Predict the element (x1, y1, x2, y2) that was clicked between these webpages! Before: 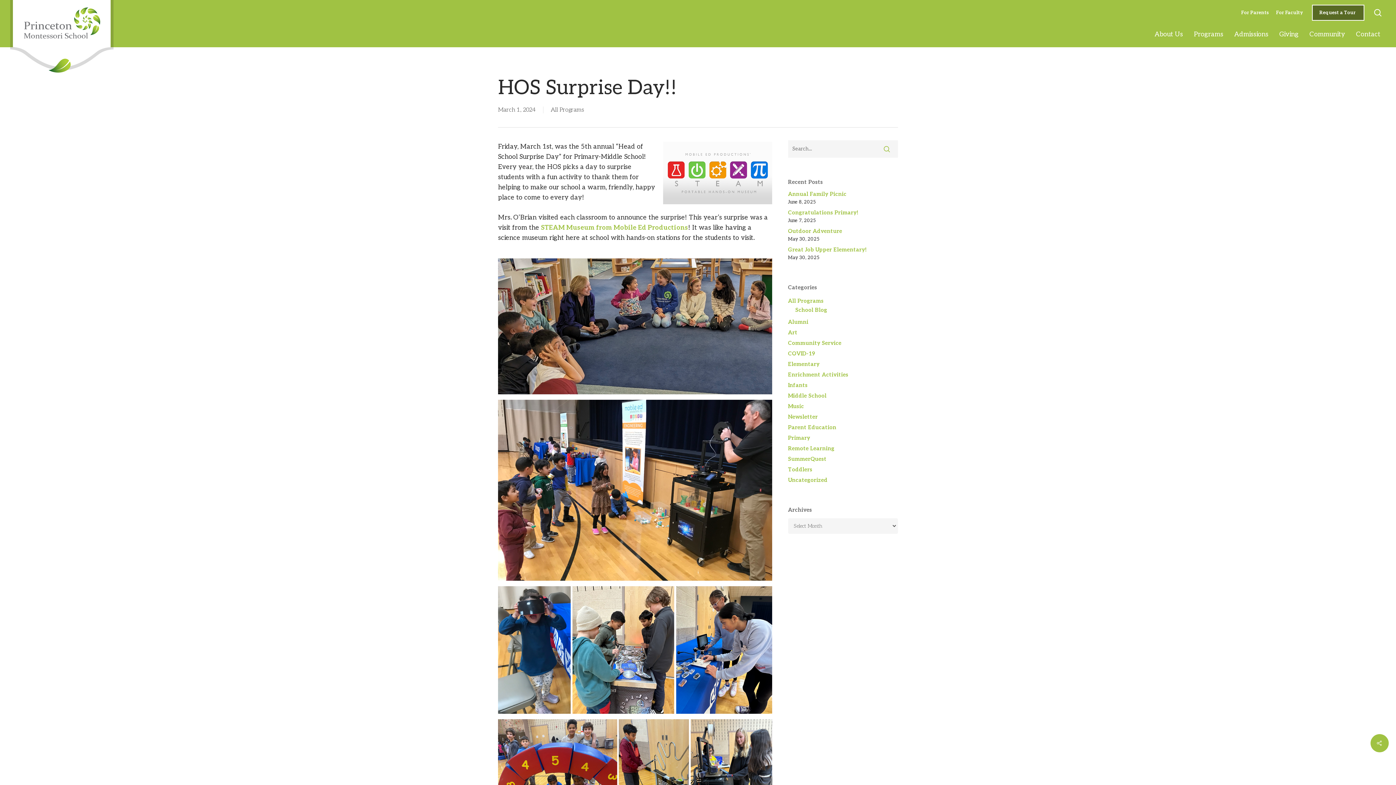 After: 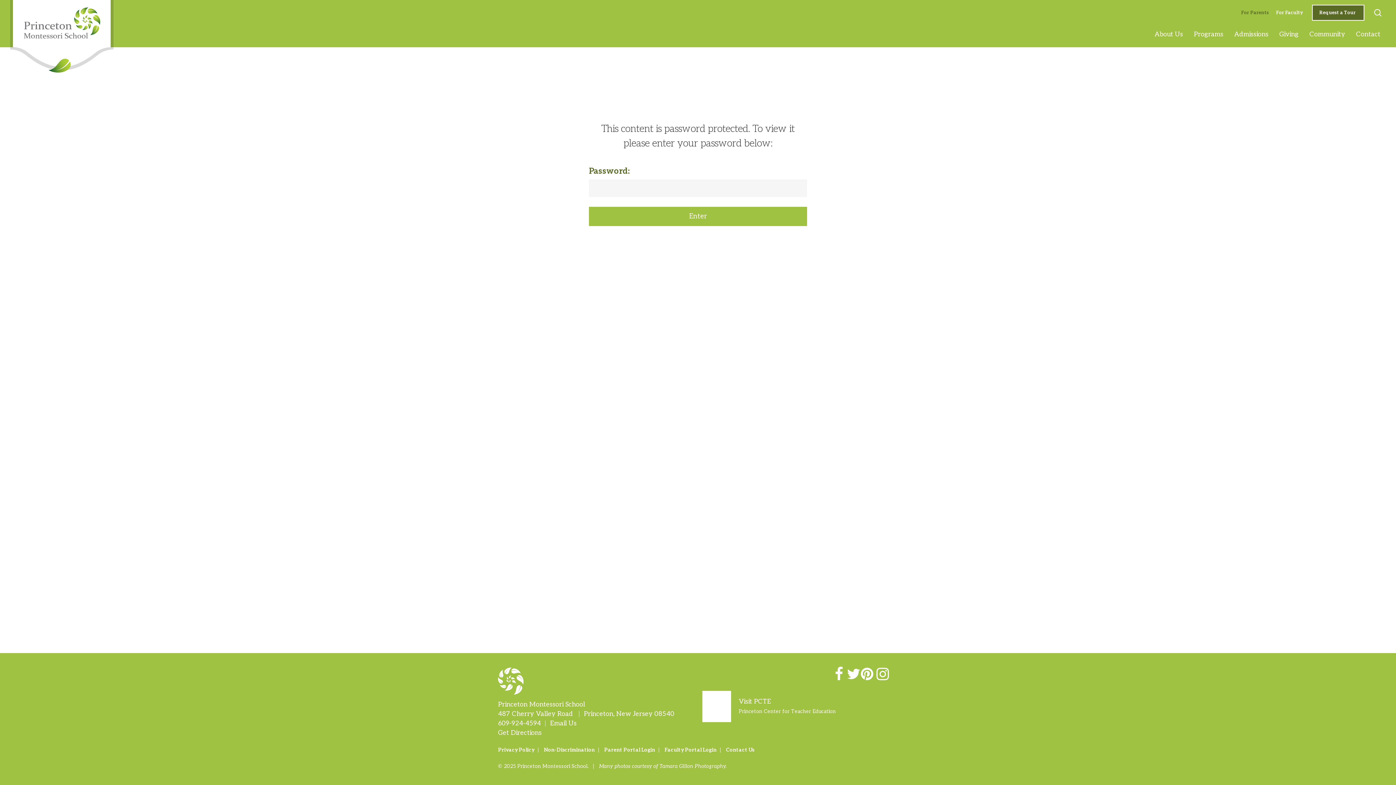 Action: bbox: (1237, 7, 1272, 18) label: For Parents